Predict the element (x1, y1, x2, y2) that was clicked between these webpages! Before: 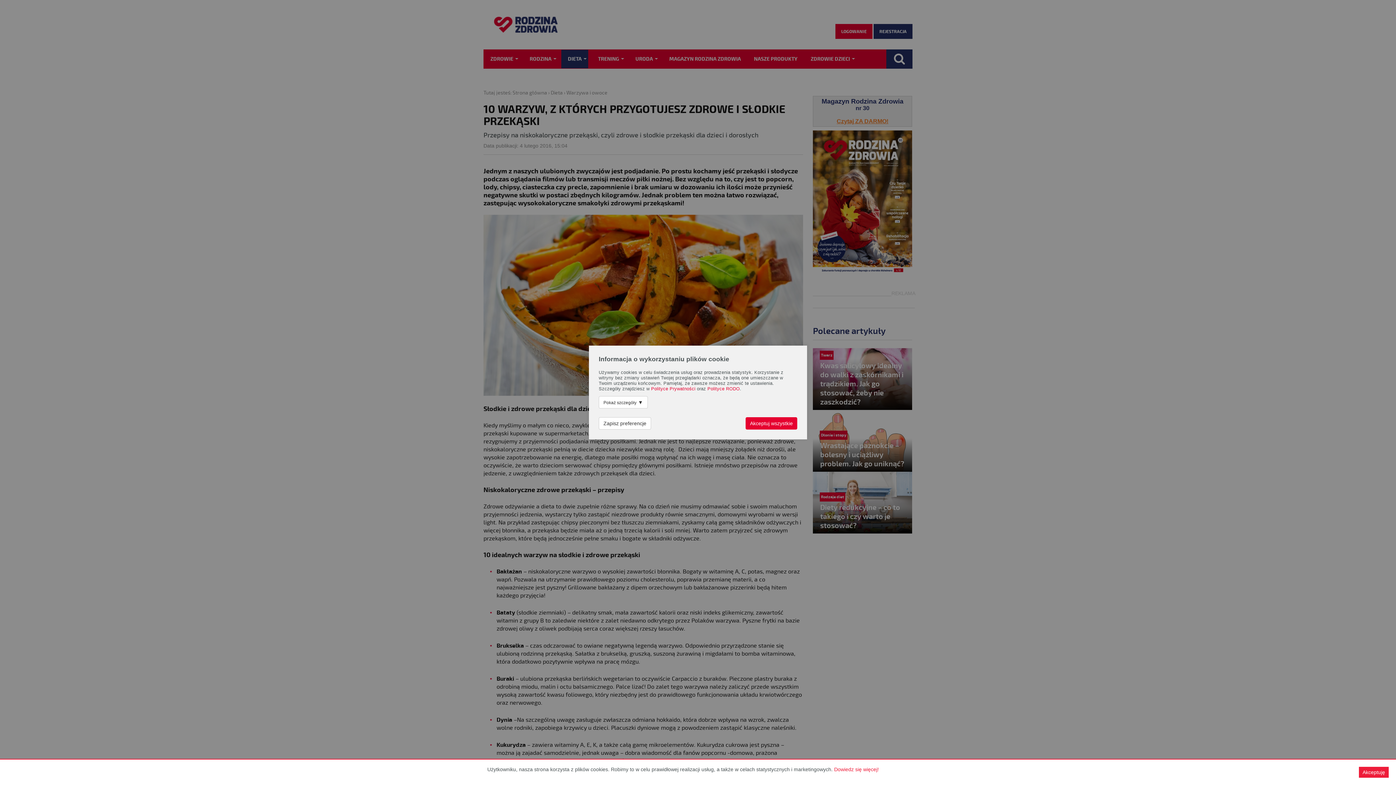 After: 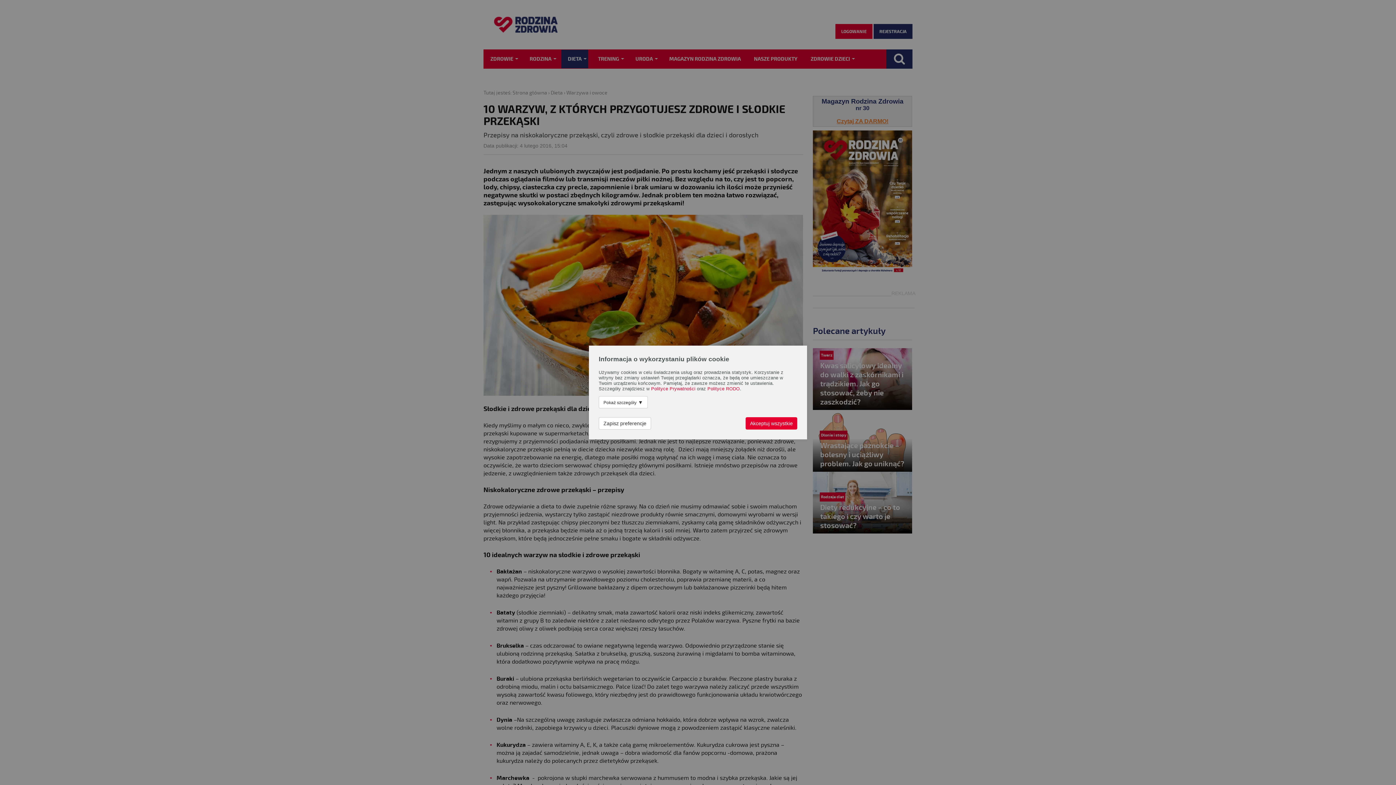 Action: bbox: (1359, 767, 1389, 778) label: Akceptuję